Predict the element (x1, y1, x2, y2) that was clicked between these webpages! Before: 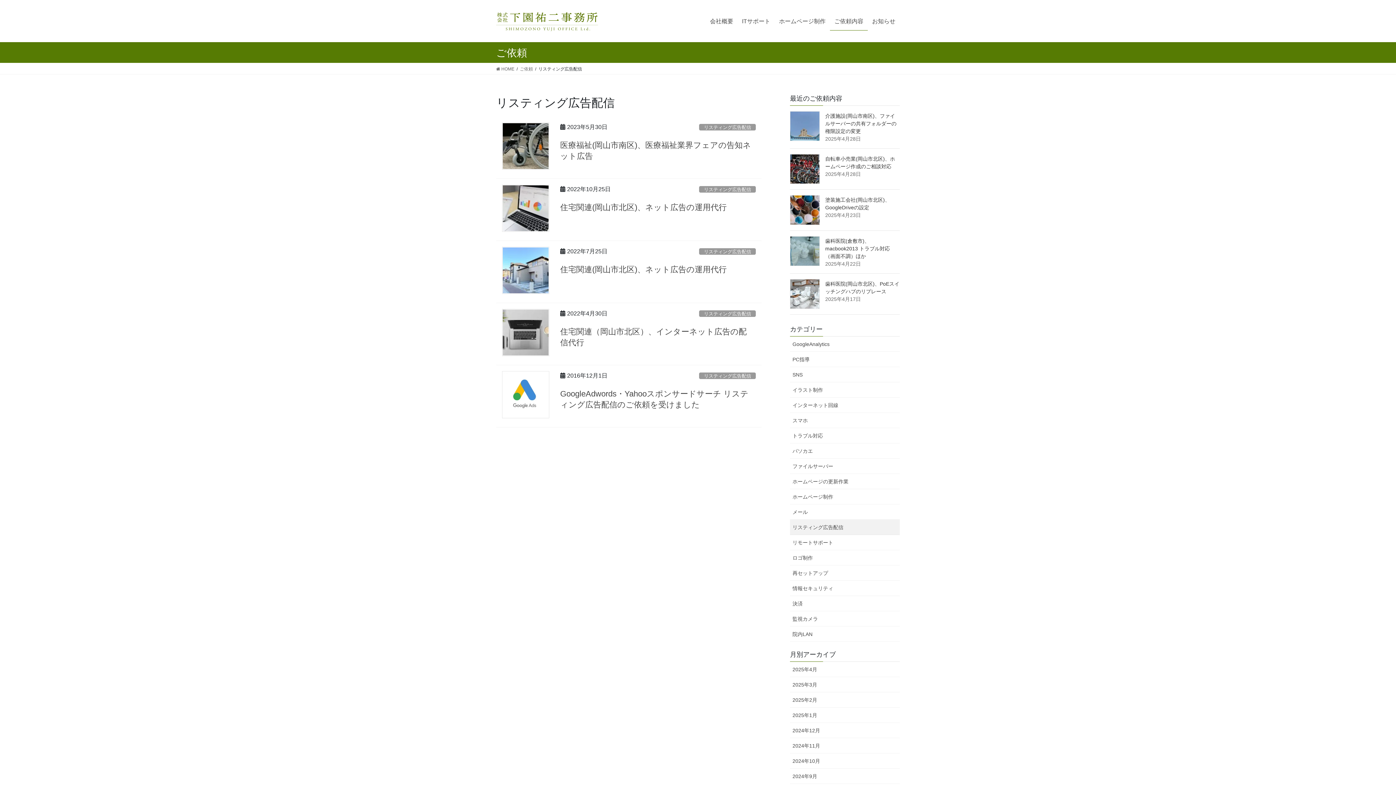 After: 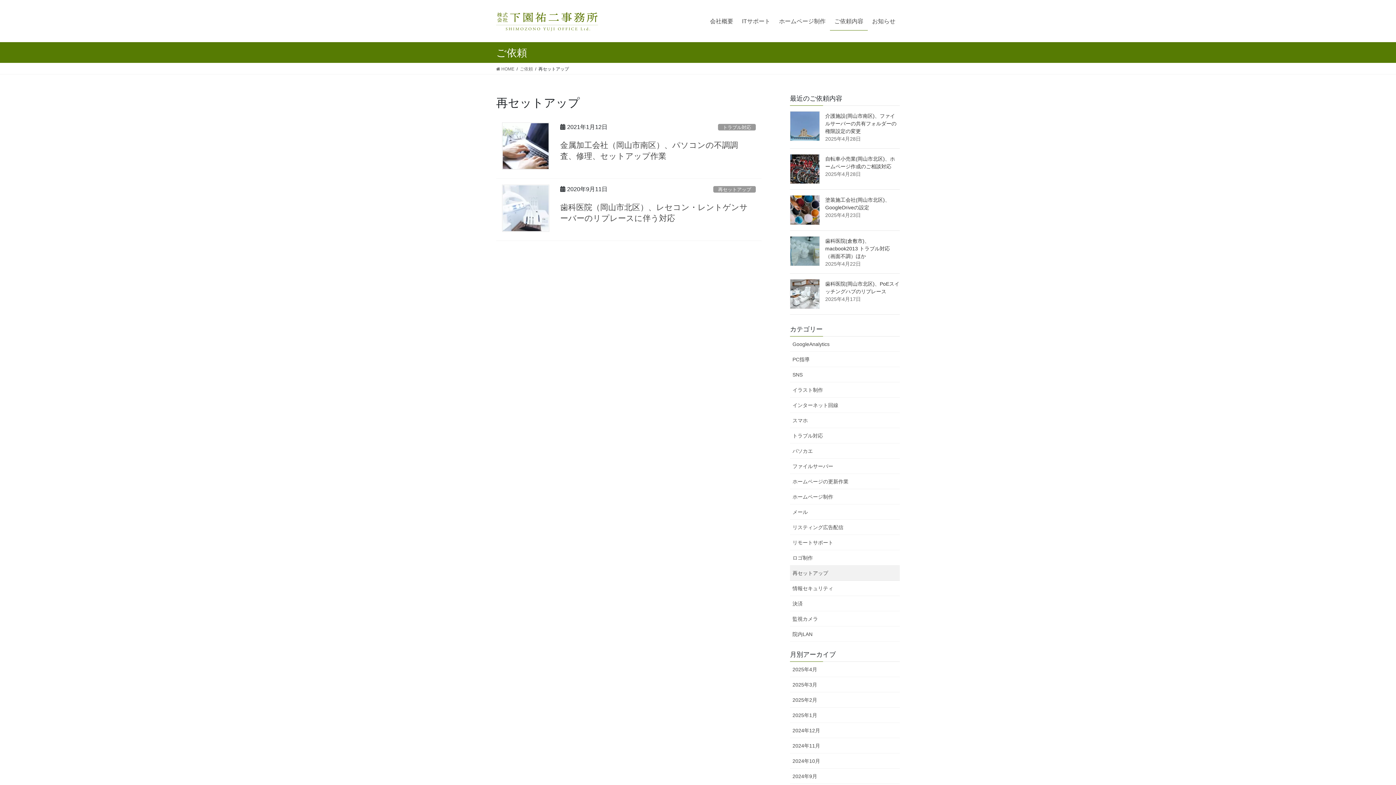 Action: bbox: (790, 565, 900, 581) label: 再セットアップ